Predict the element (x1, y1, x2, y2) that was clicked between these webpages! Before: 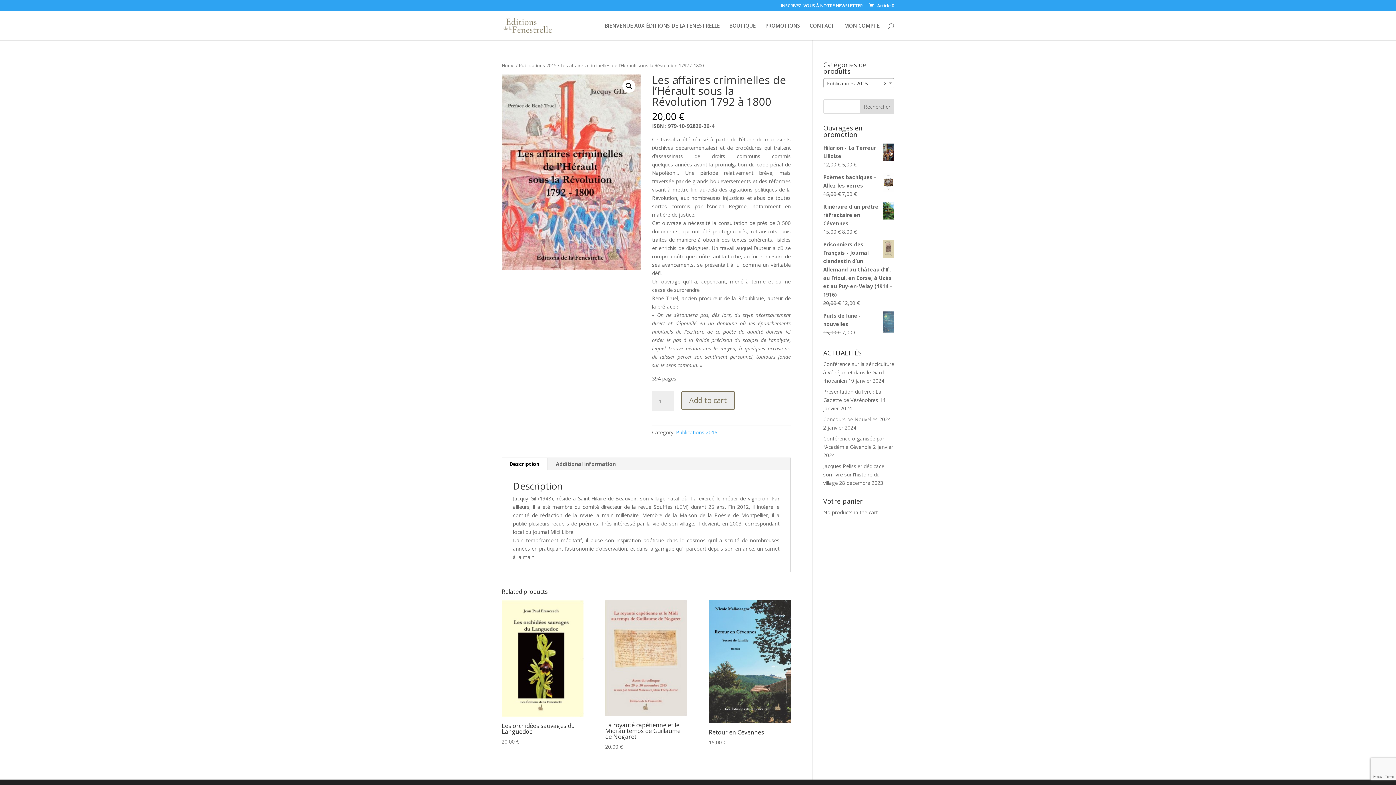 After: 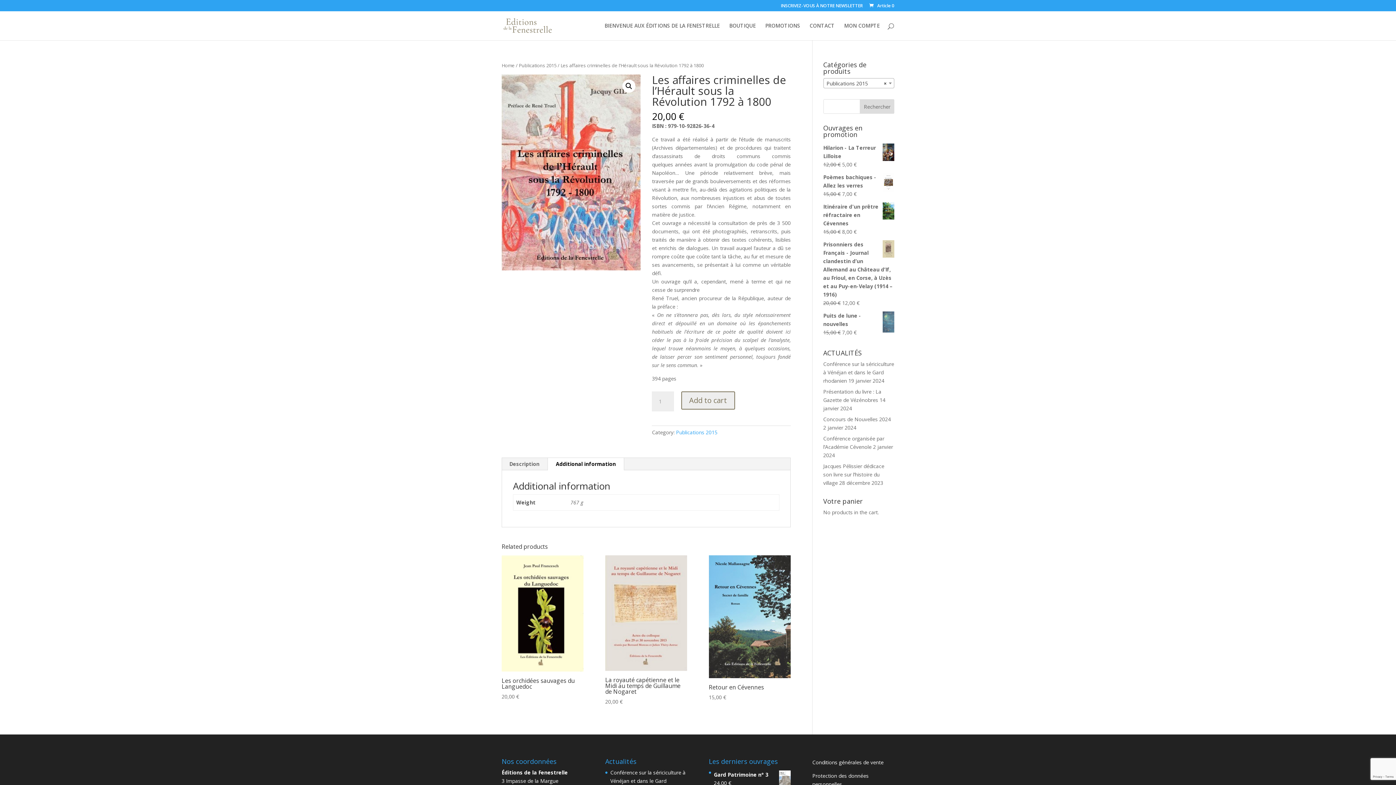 Action: bbox: (548, 458, 624, 470) label: Additional information